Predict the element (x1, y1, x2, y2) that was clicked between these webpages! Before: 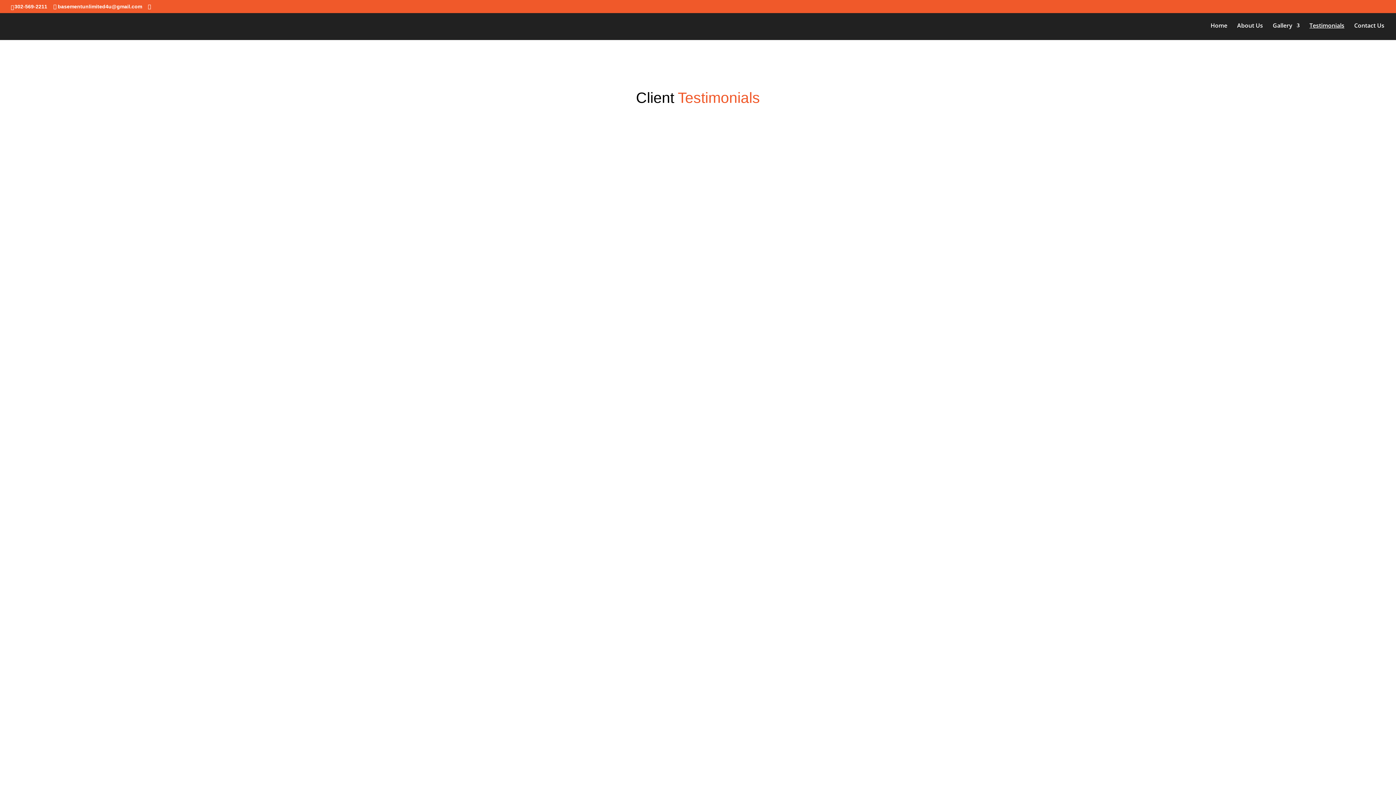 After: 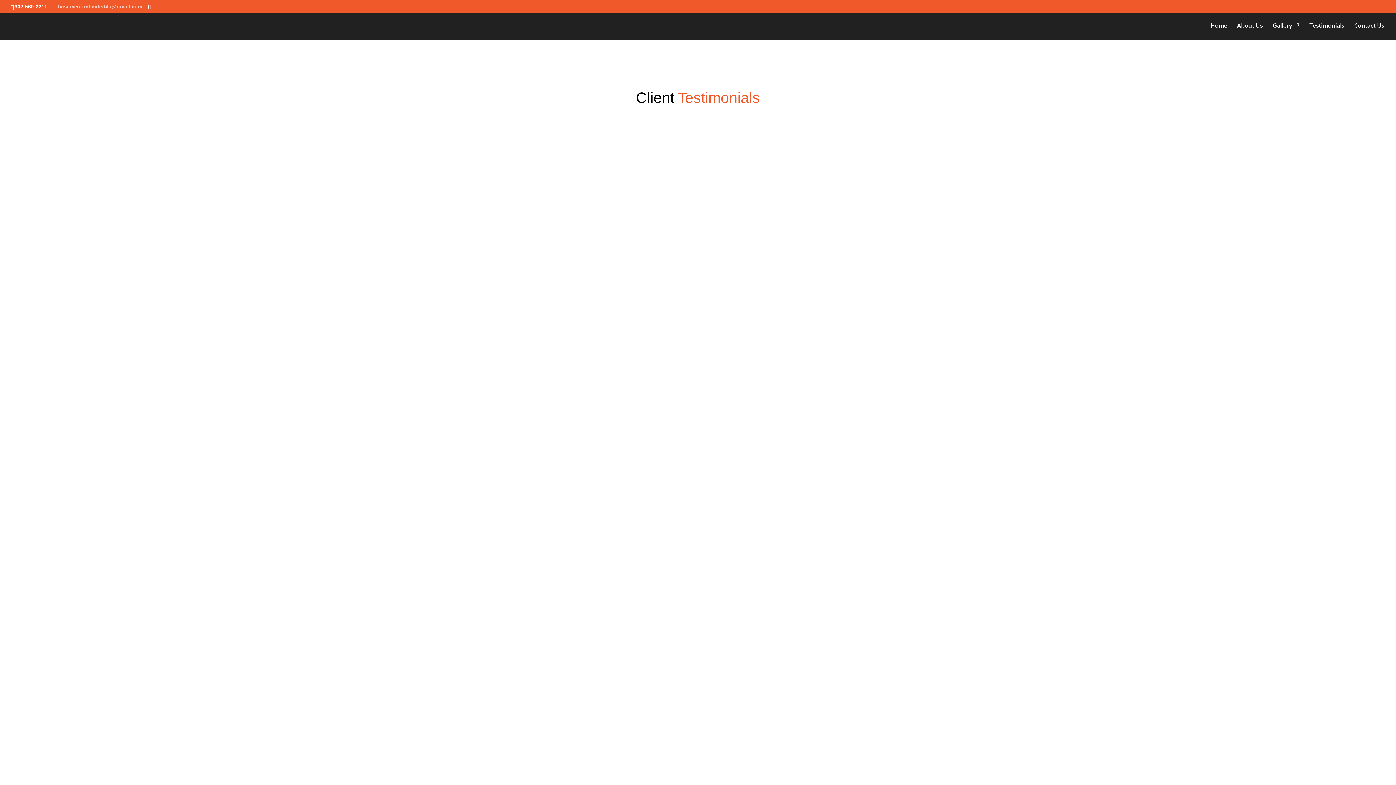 Action: bbox: (53, 3, 142, 9) label: basementunlimited4u@gmail.com